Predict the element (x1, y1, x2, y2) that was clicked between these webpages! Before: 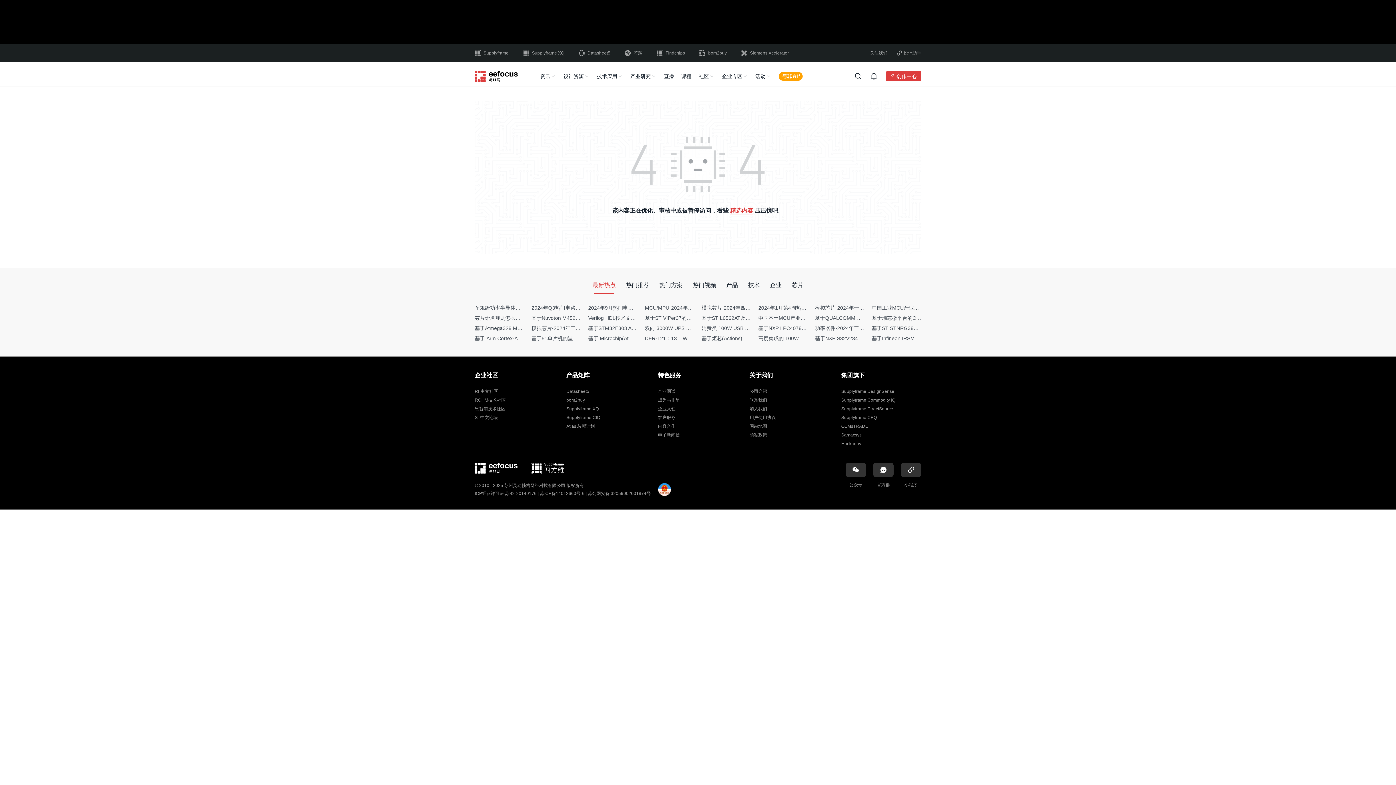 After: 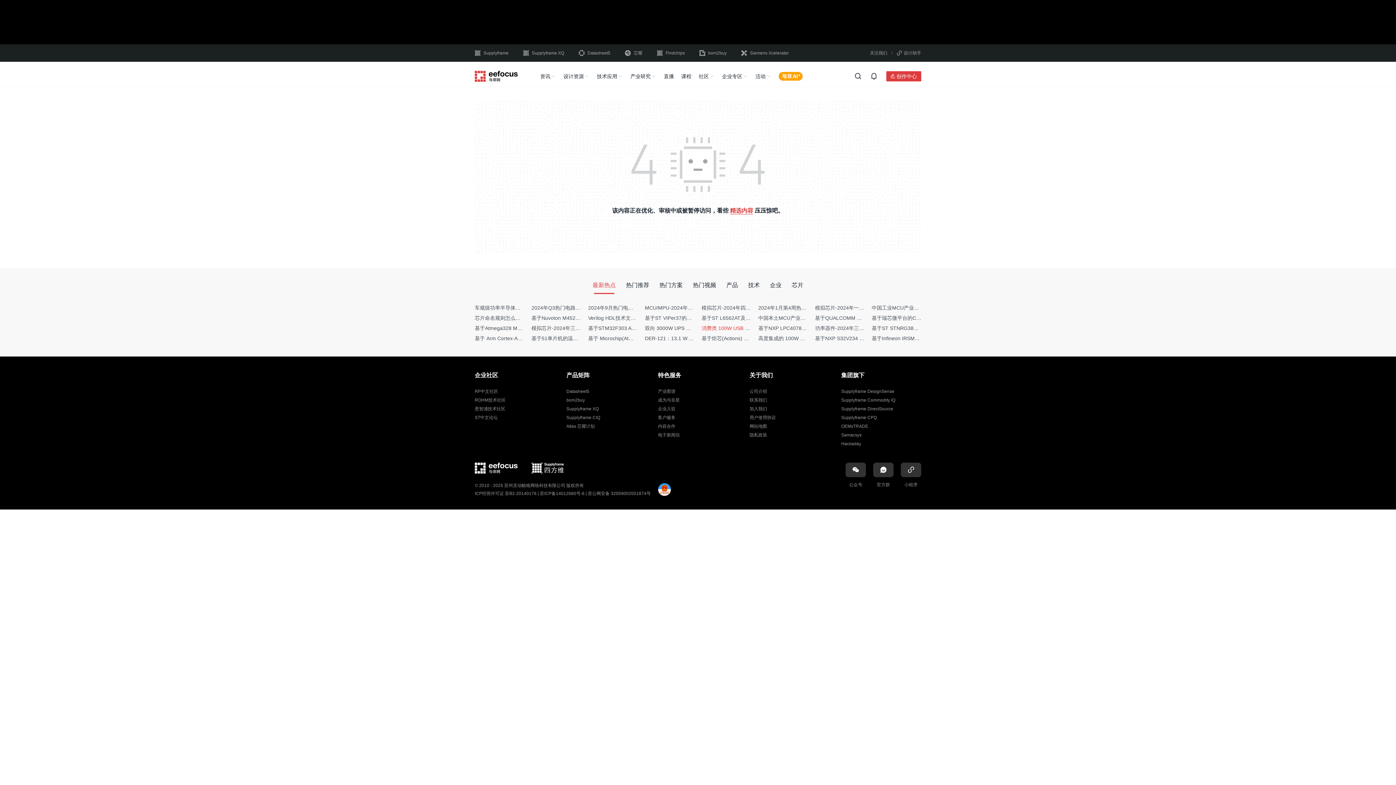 Action: label: 消费类 100W USB PD 电池充电器参考设计 bbox: (701, 325, 799, 331)